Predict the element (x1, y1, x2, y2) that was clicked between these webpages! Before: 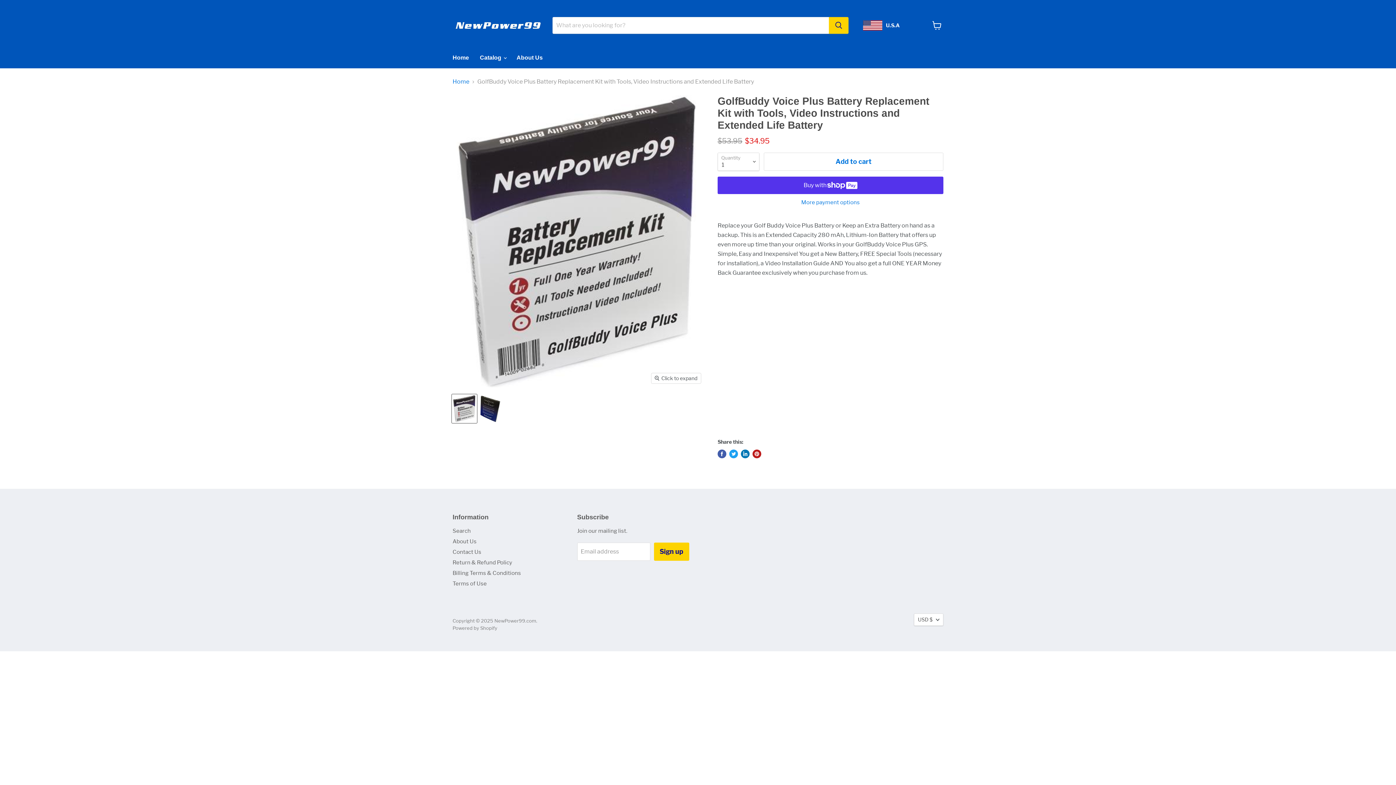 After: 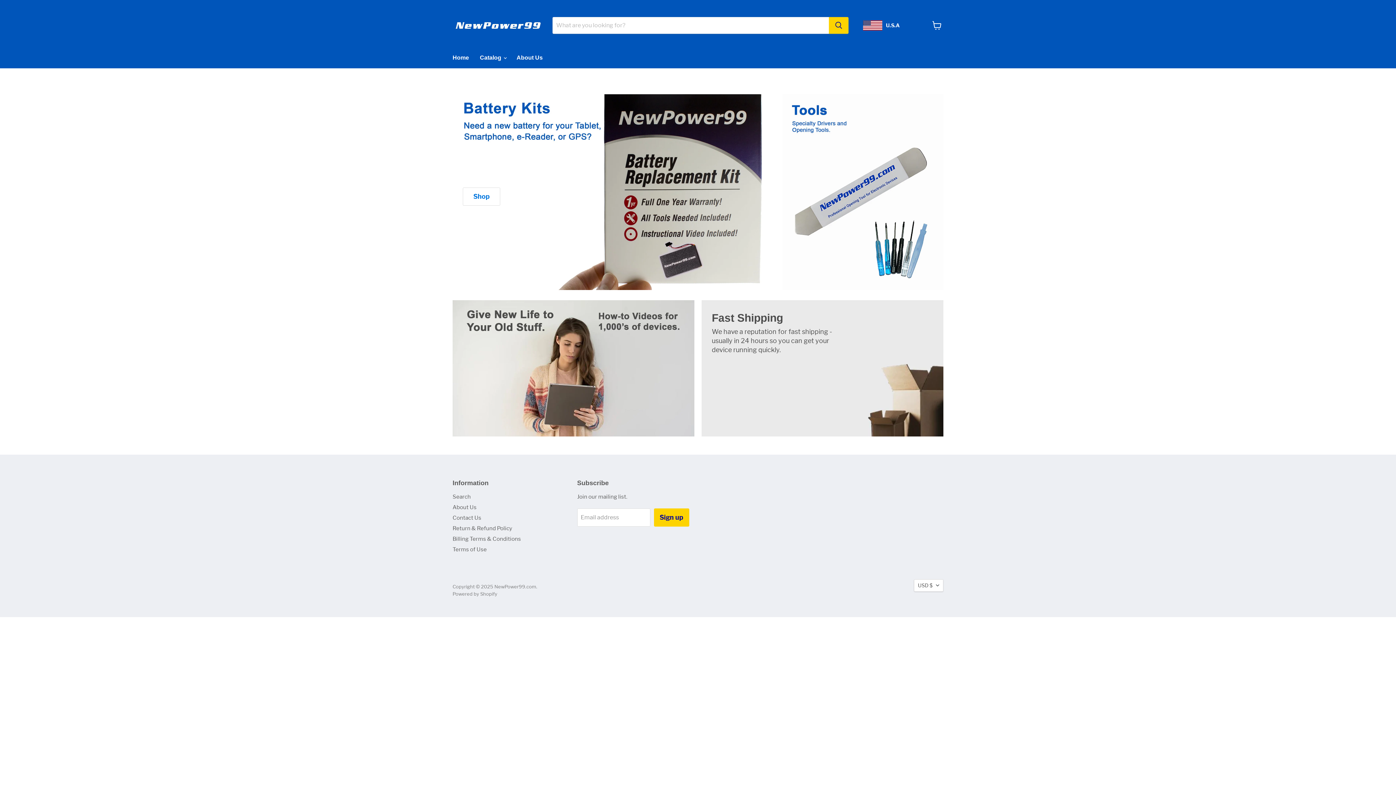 Action: bbox: (447, 50, 474, 65) label: Home